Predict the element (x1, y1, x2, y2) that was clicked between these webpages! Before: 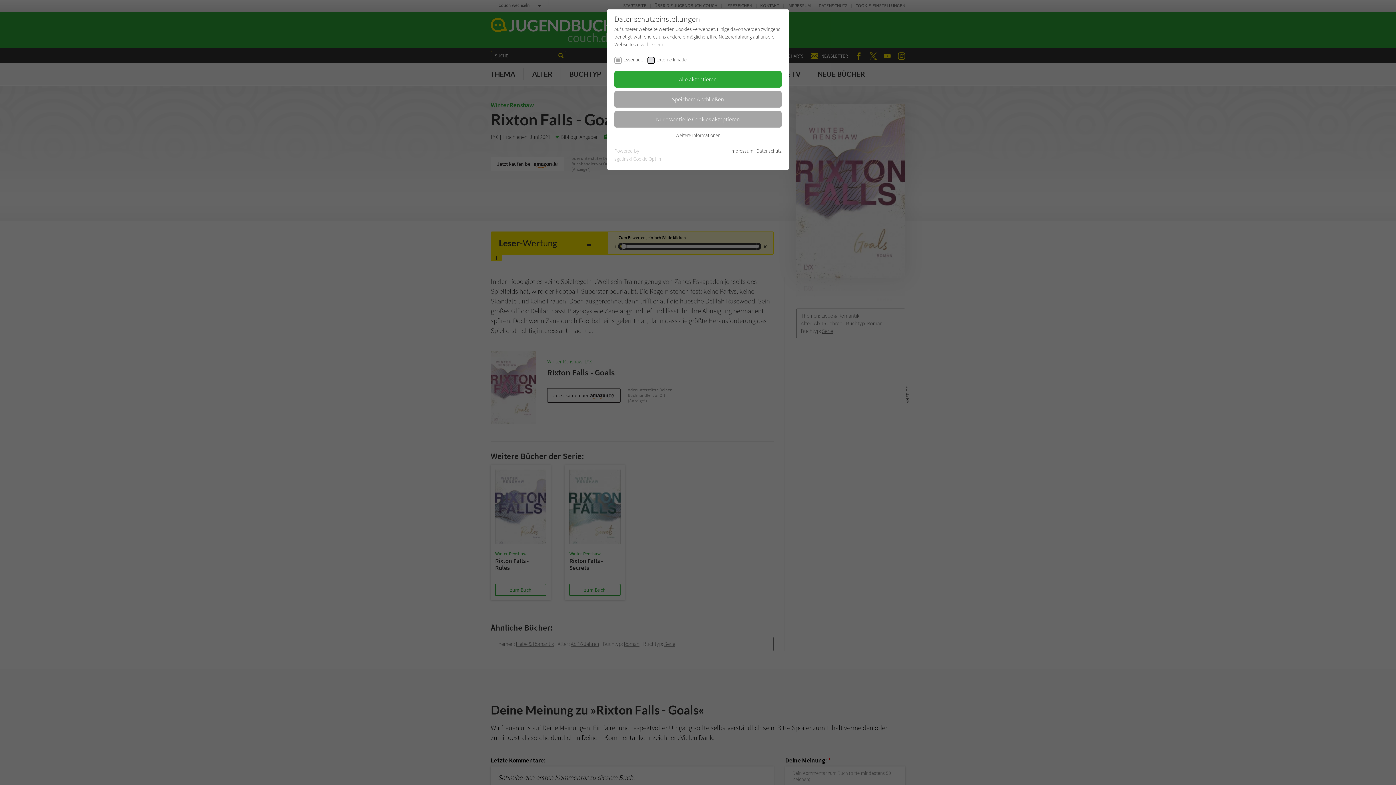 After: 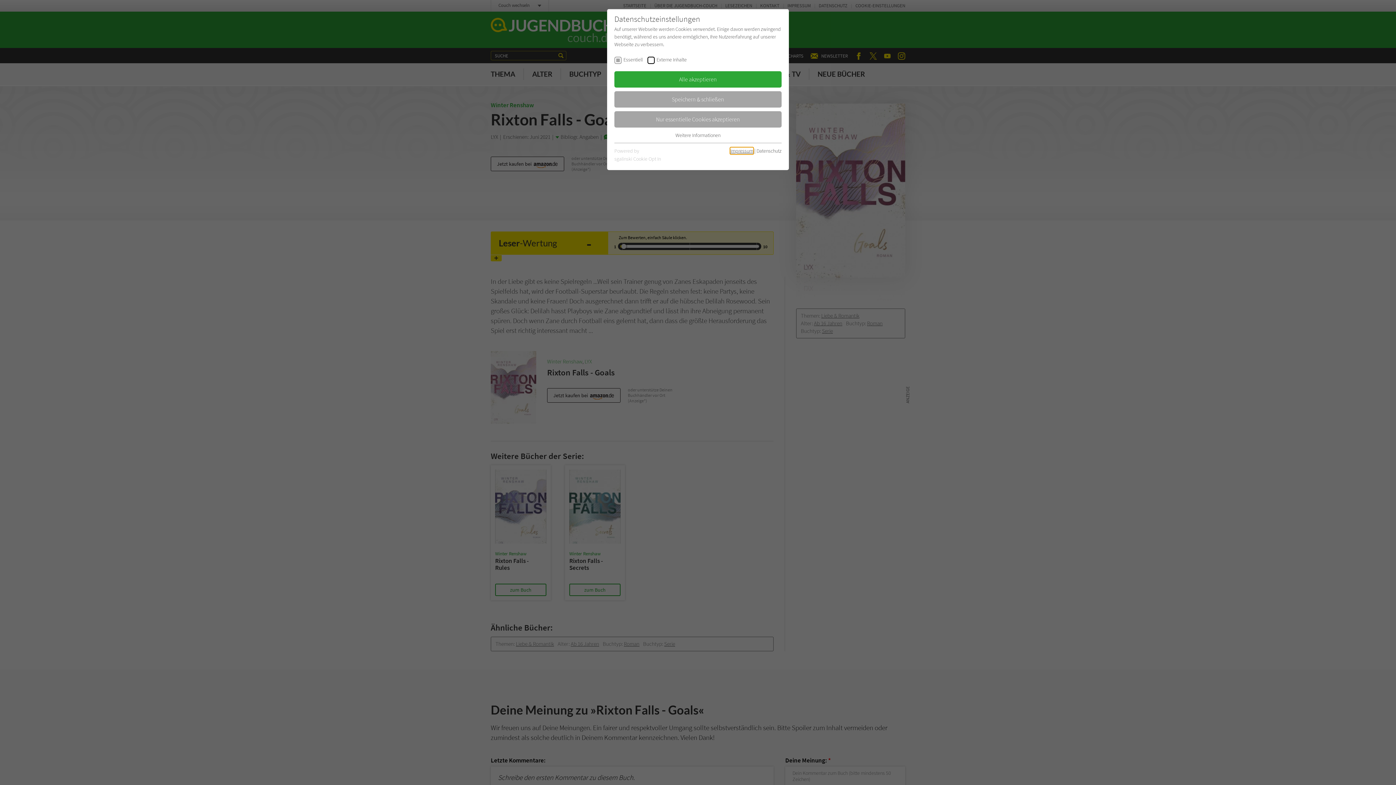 Action: label: Impressum bbox: (730, 147, 753, 154)